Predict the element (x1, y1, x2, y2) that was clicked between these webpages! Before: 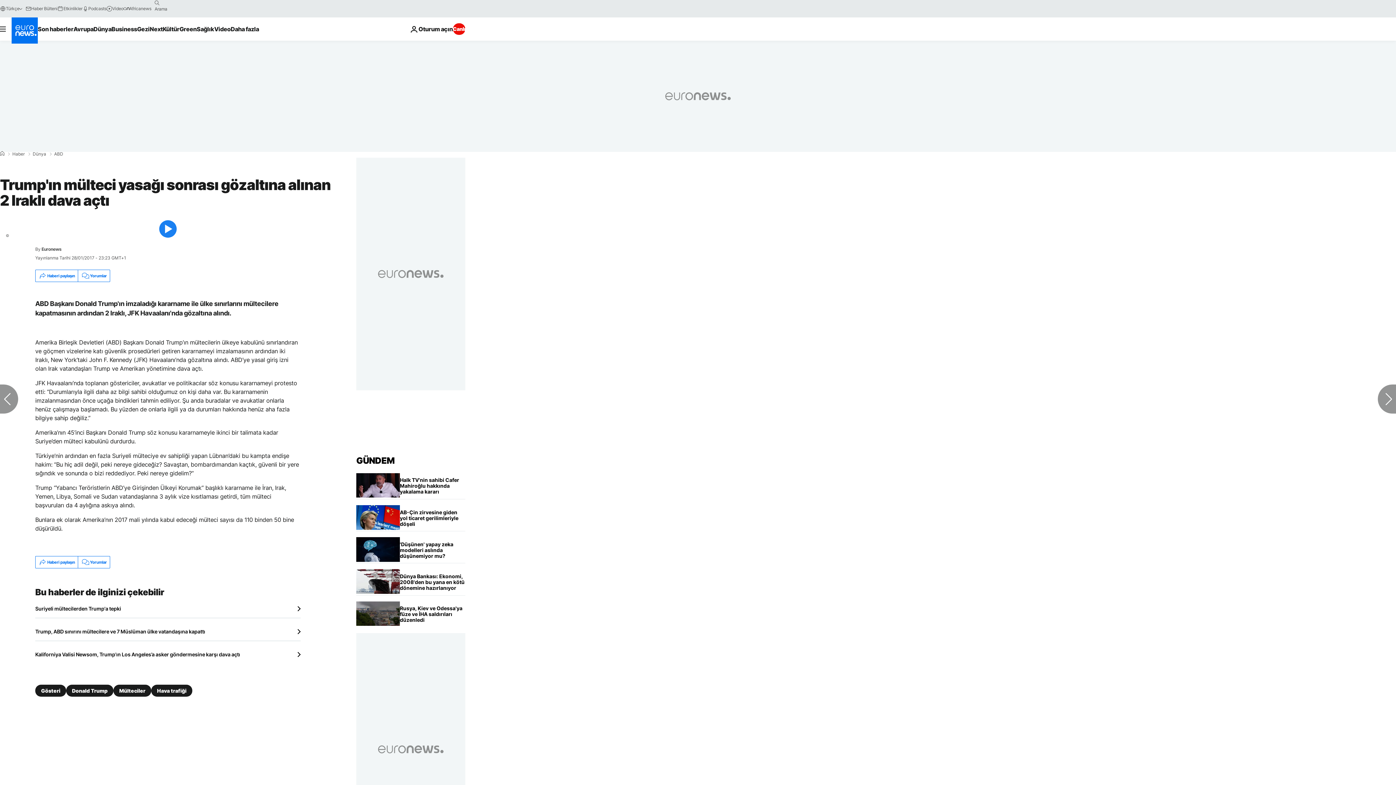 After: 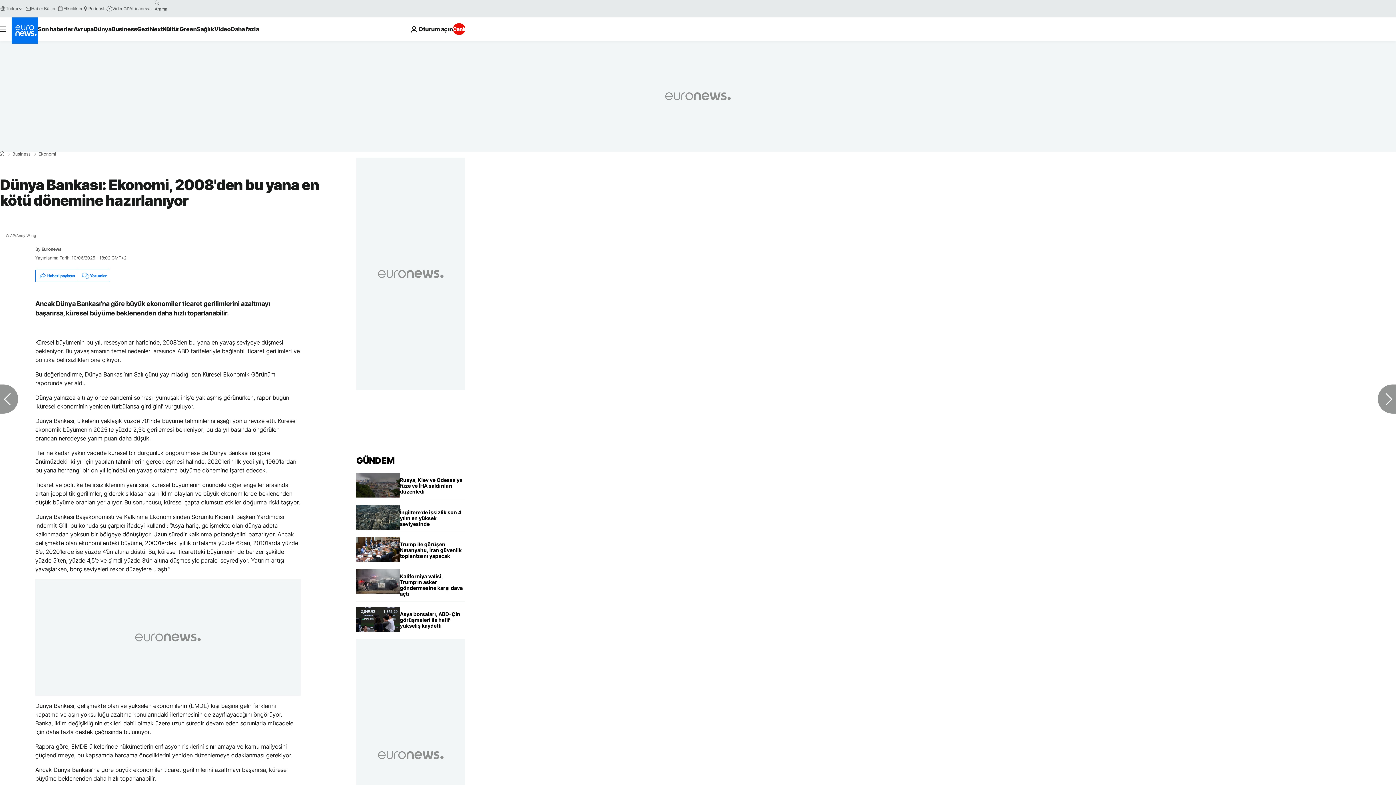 Action: bbox: (400, 569, 465, 595) label: Dünya Bankası: Ekonomi, 2008'den bu yana en kötü dönemine hazırlanıyor